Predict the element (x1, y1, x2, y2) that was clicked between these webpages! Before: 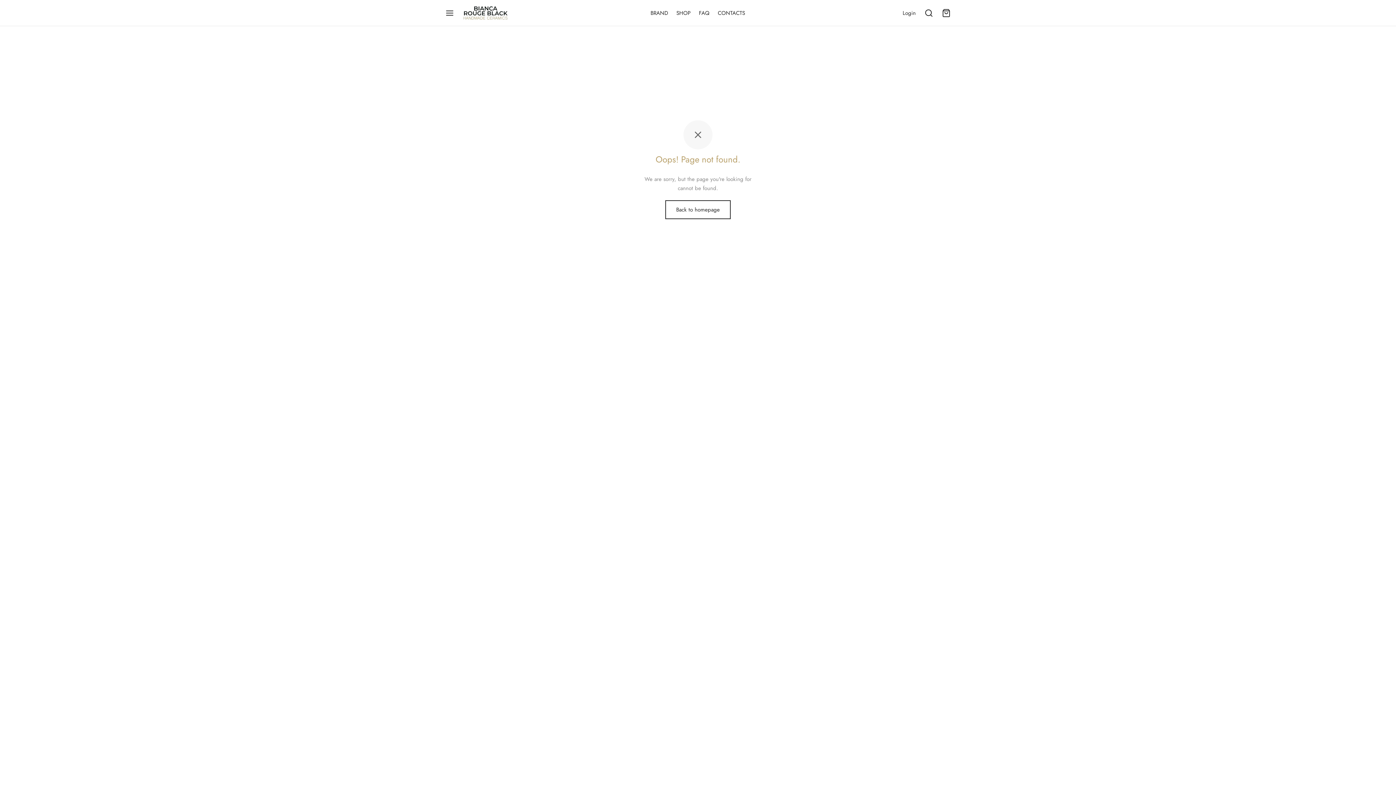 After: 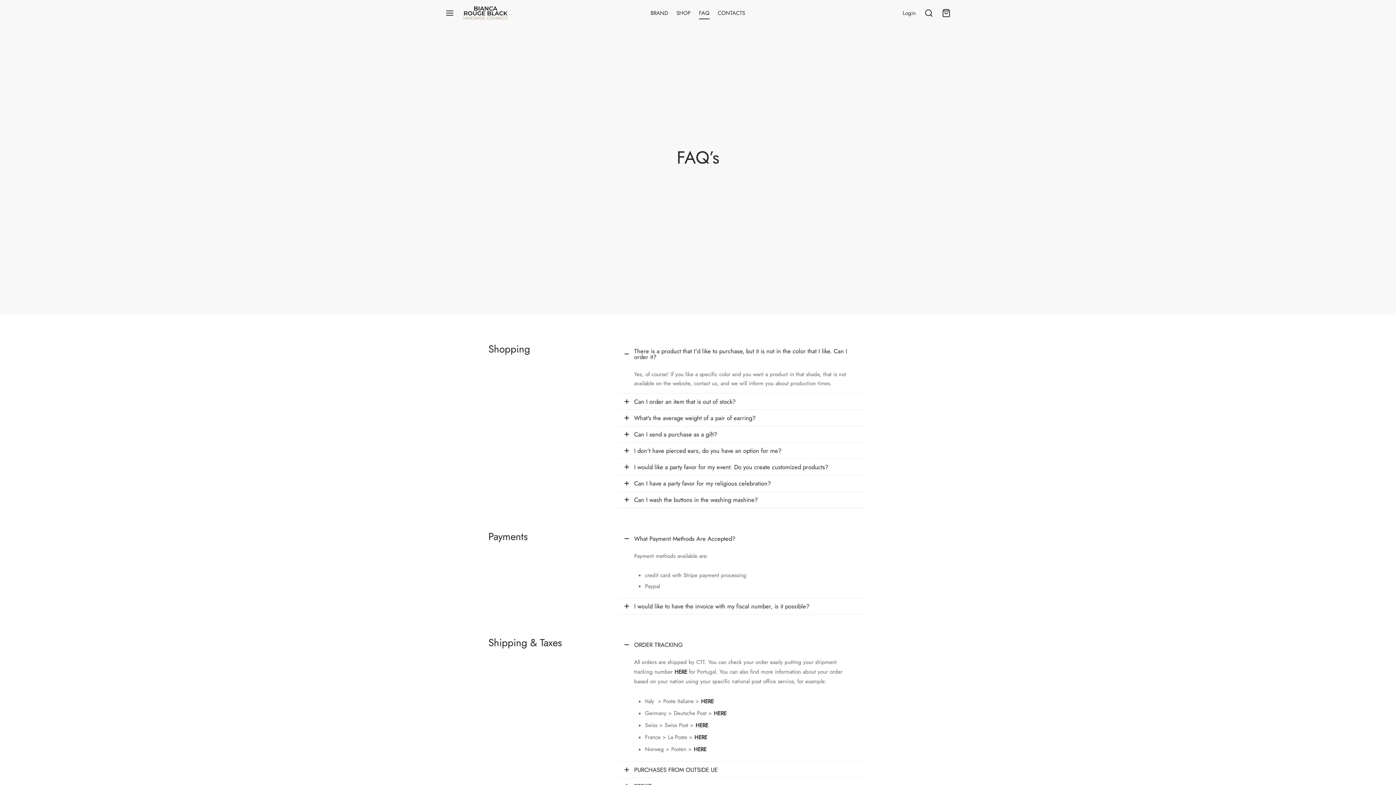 Action: label: FAQ bbox: (699, 6, 709, 19)